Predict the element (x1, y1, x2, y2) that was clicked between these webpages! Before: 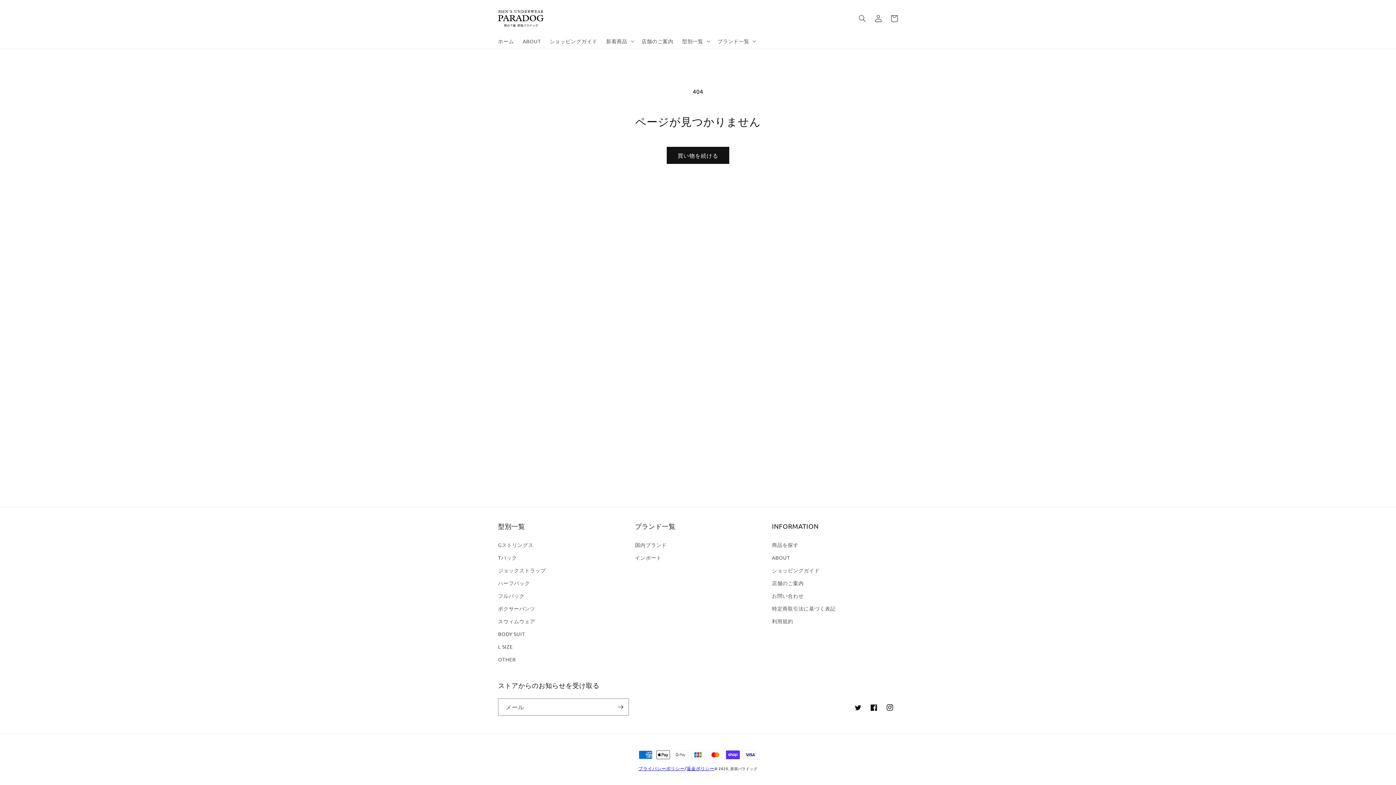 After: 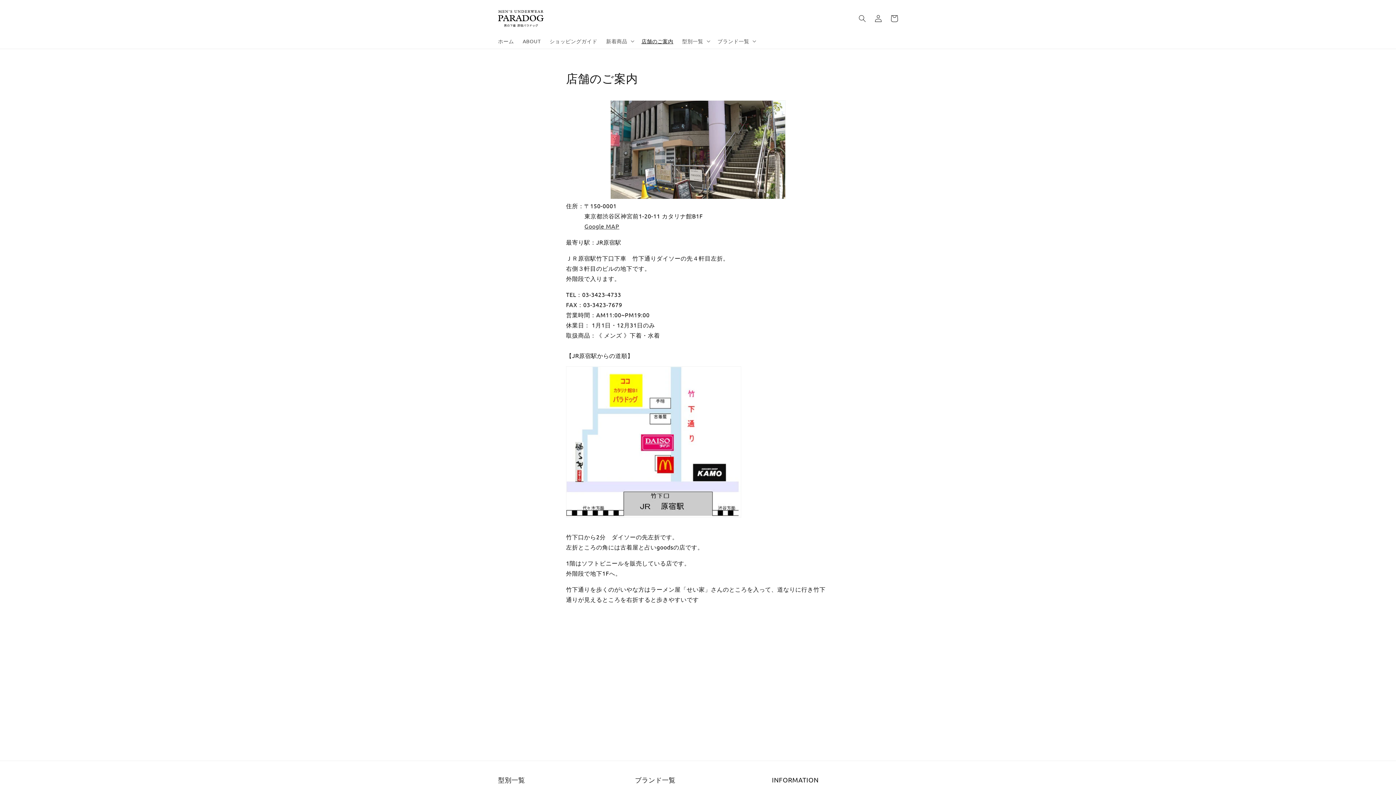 Action: bbox: (637, 33, 677, 48) label: 店舗のご案内